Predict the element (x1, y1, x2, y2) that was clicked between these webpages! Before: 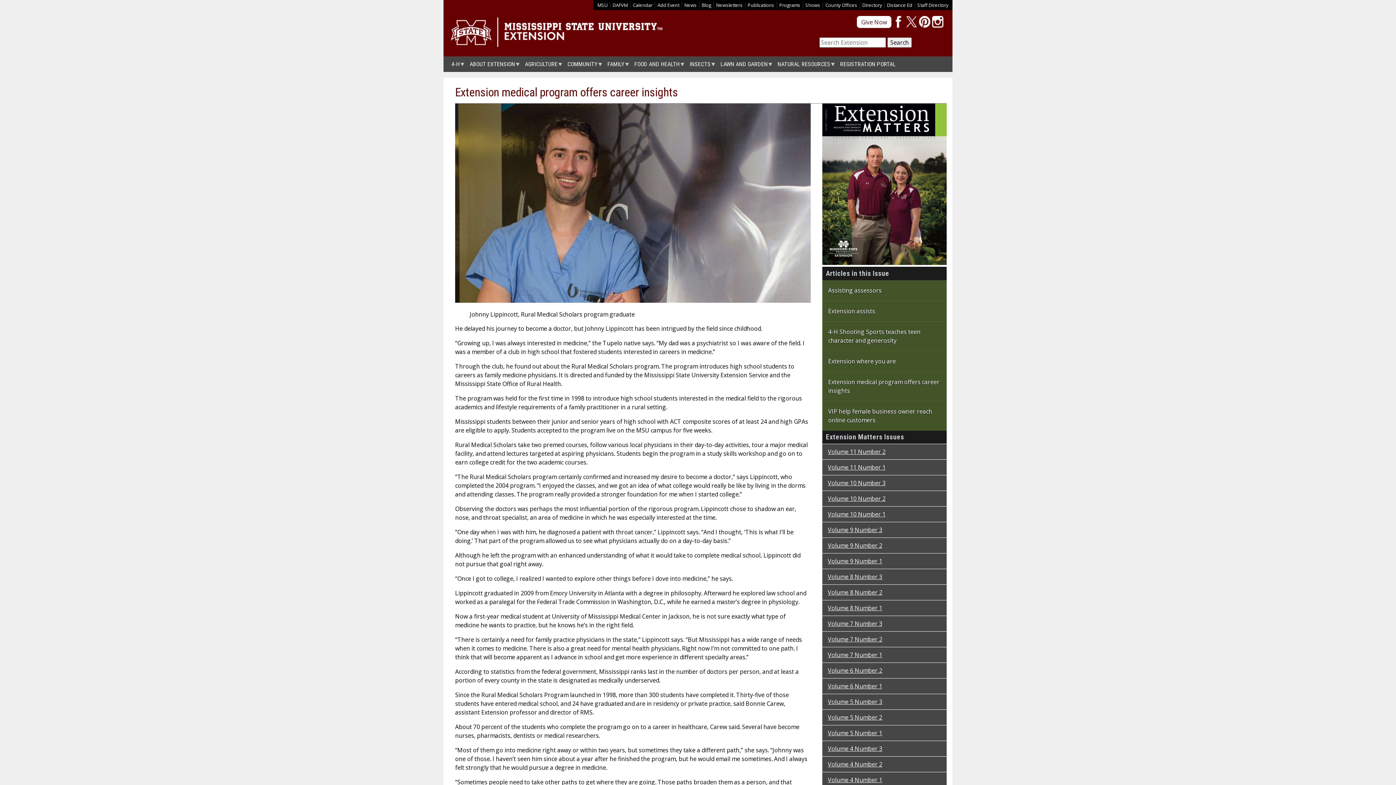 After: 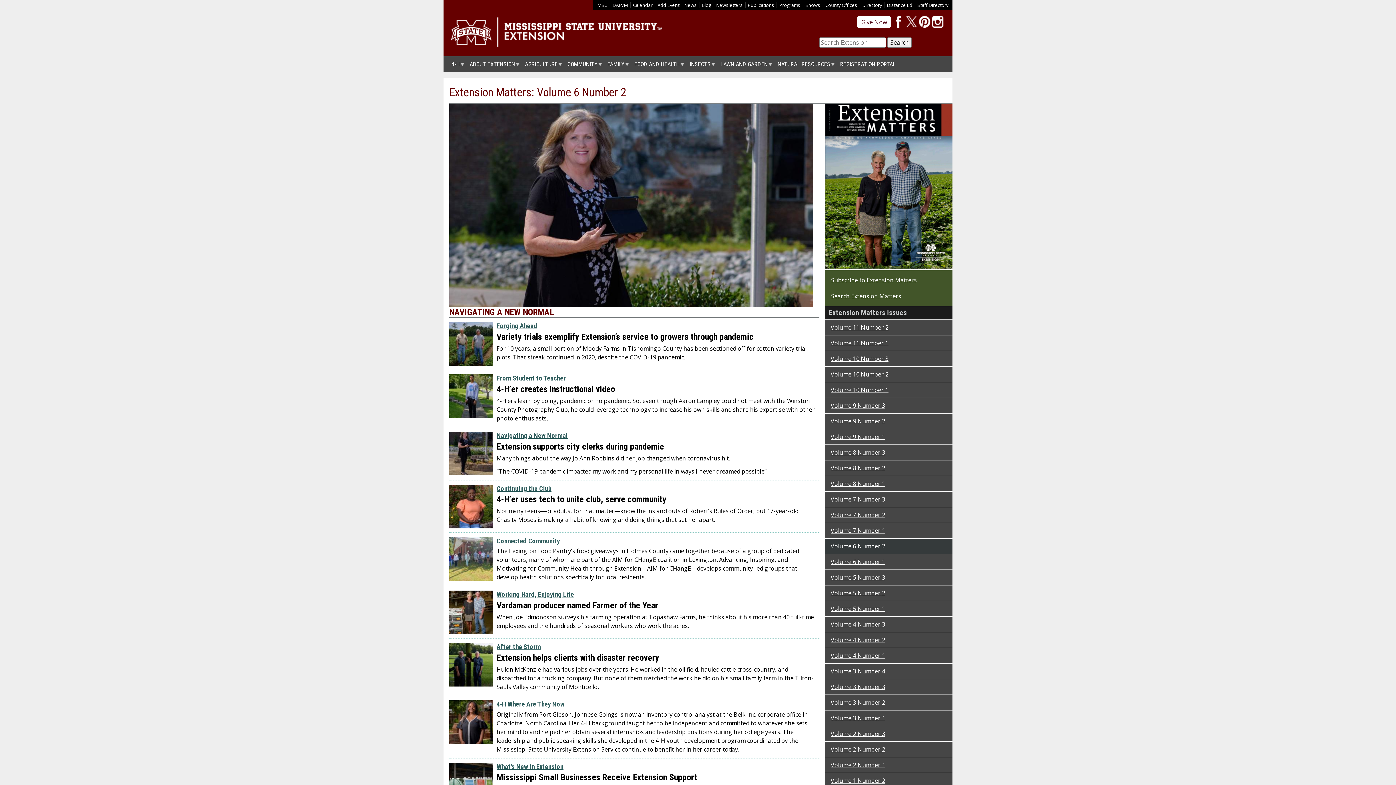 Action: bbox: (822, 663, 946, 678) label: Volume 6 Number 2